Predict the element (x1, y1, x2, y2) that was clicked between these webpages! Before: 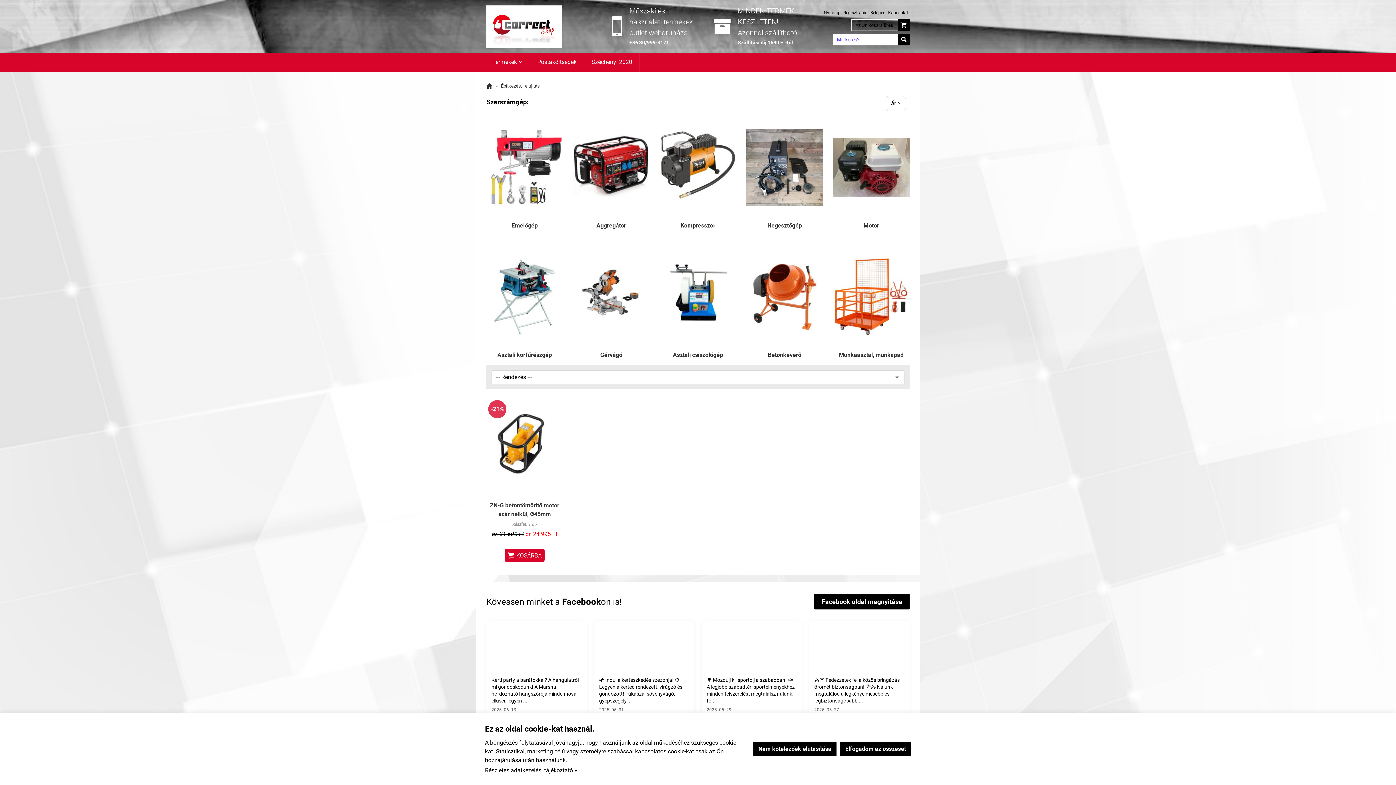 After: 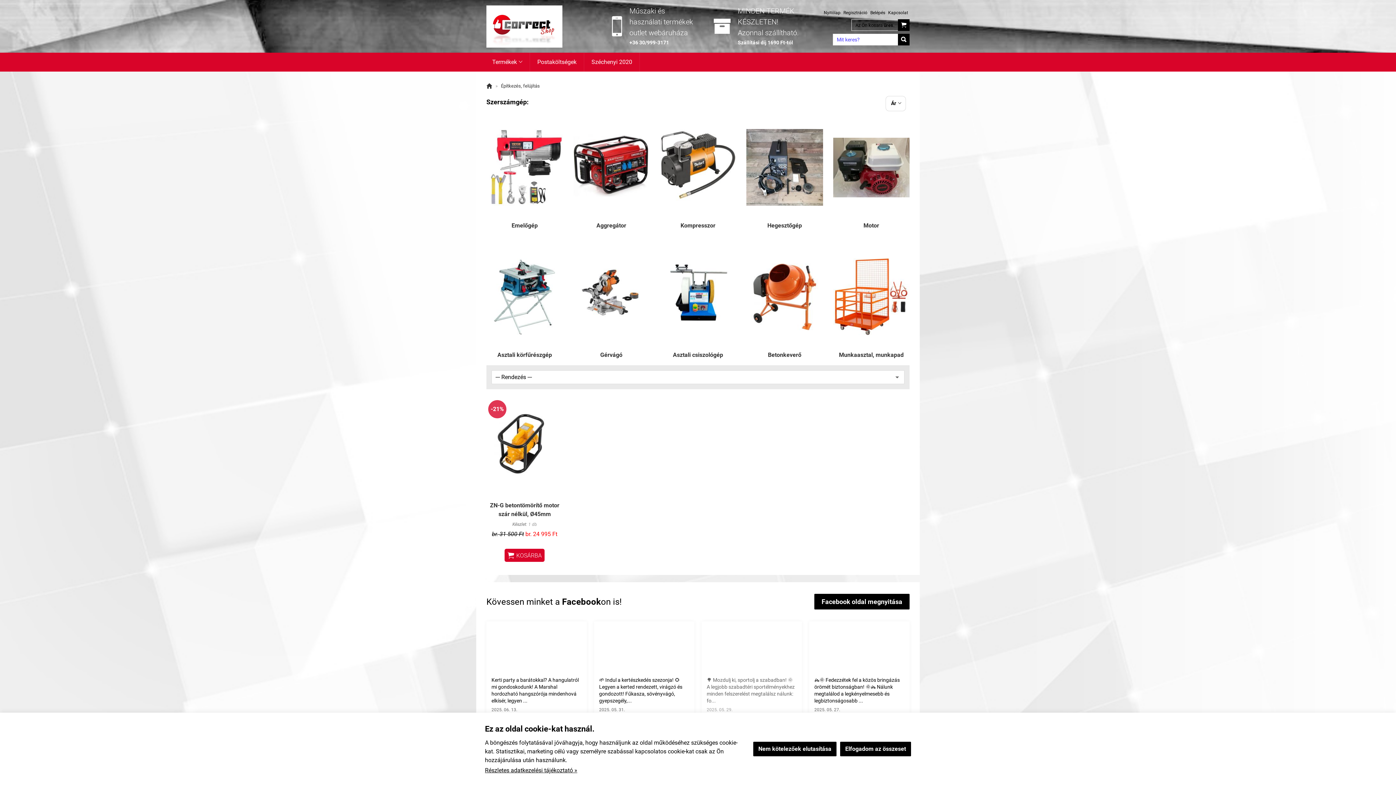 Action: bbox: (701, 671, 802, 718) label: 🌳 Mozdulj ki, sportolj a szabadban! 🌞 A legjobb szabadtéri sportélményekhez minden felszerelést megtalálsz nálunk: fo...
2025. 05. 29.